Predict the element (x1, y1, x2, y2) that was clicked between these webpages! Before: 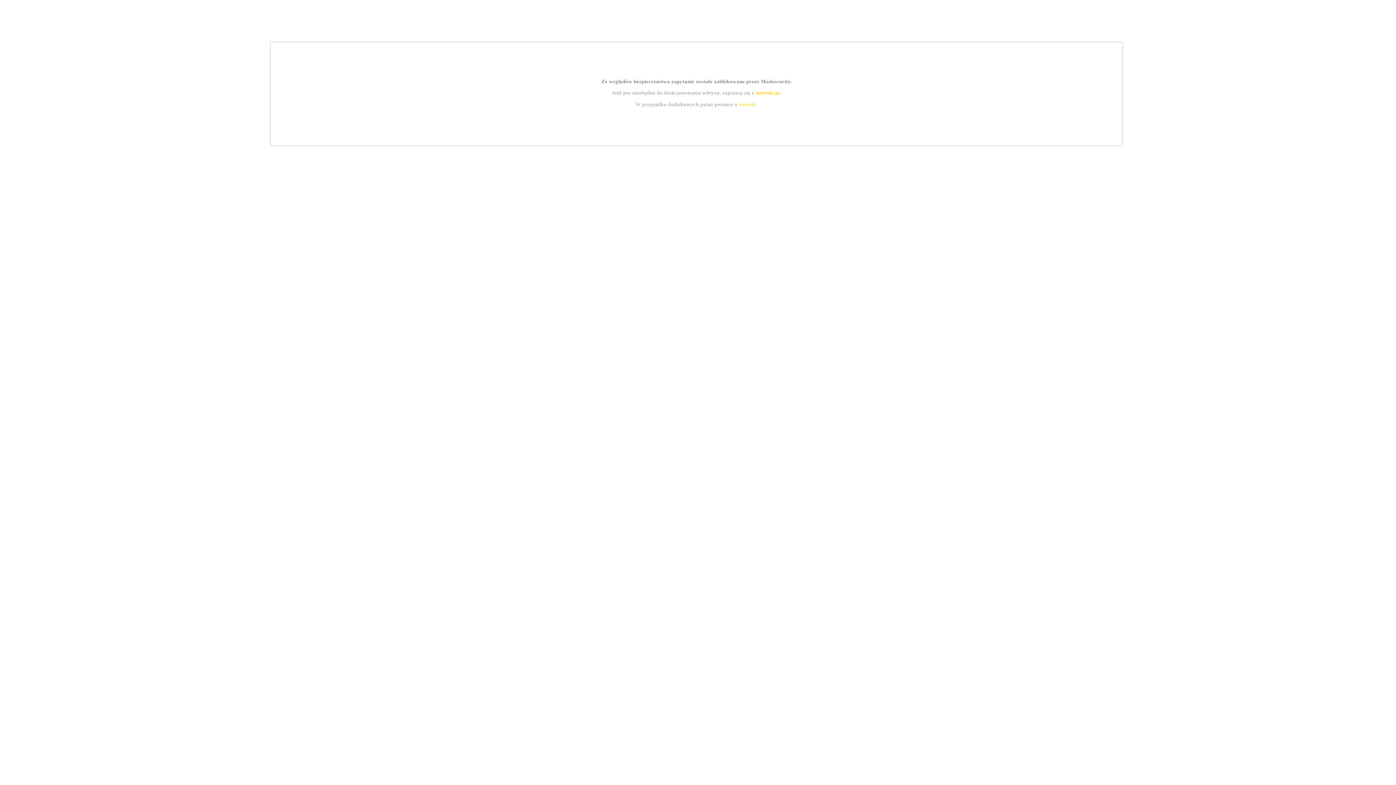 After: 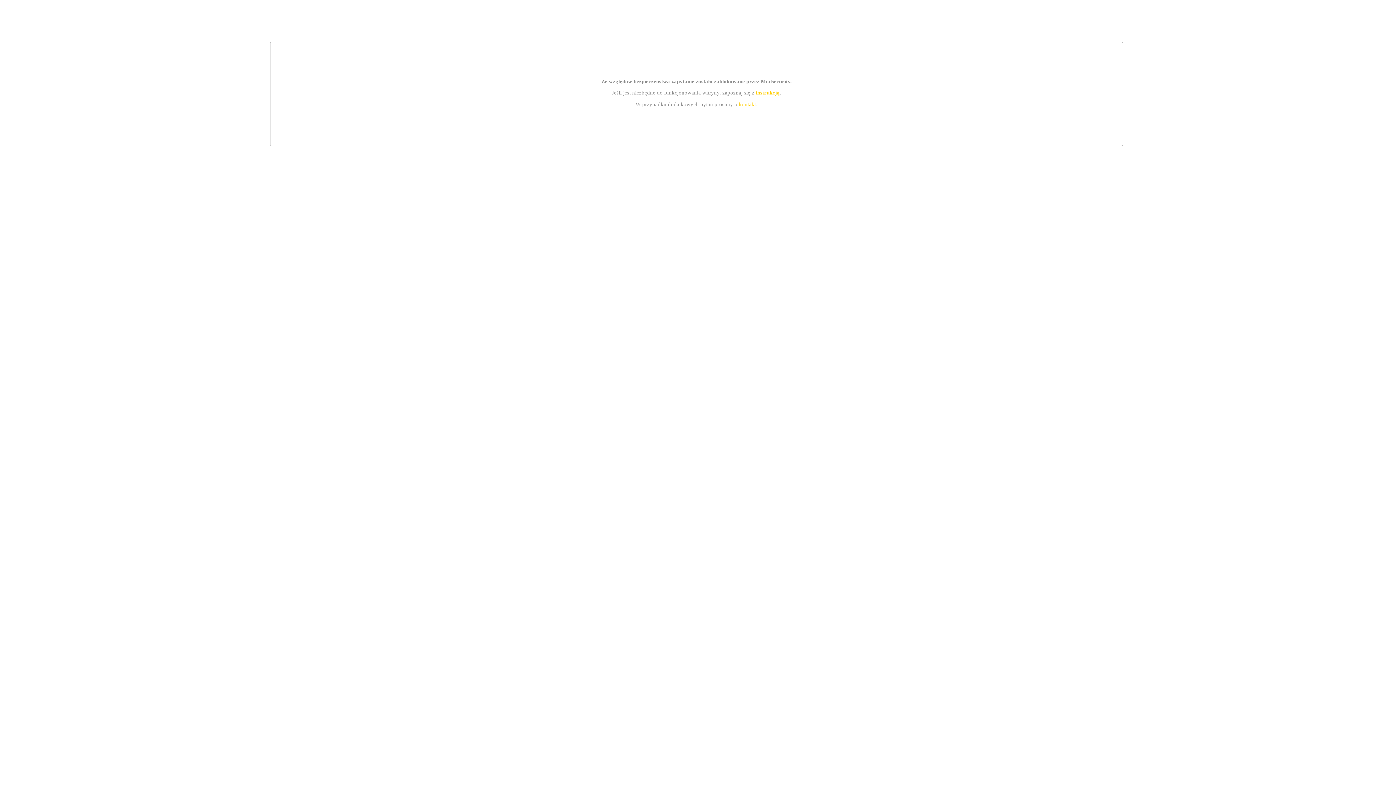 Action: bbox: (739, 101, 756, 107) label: kontakt